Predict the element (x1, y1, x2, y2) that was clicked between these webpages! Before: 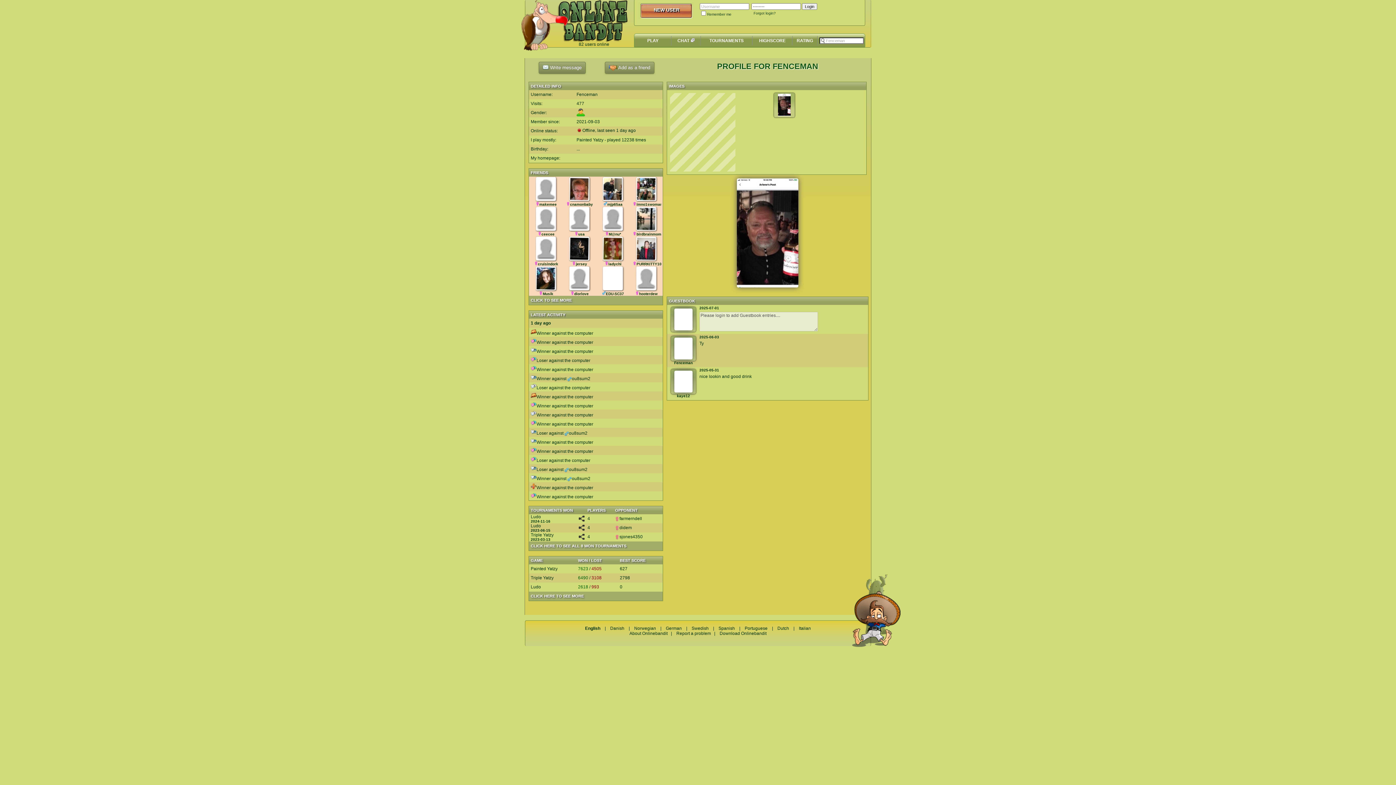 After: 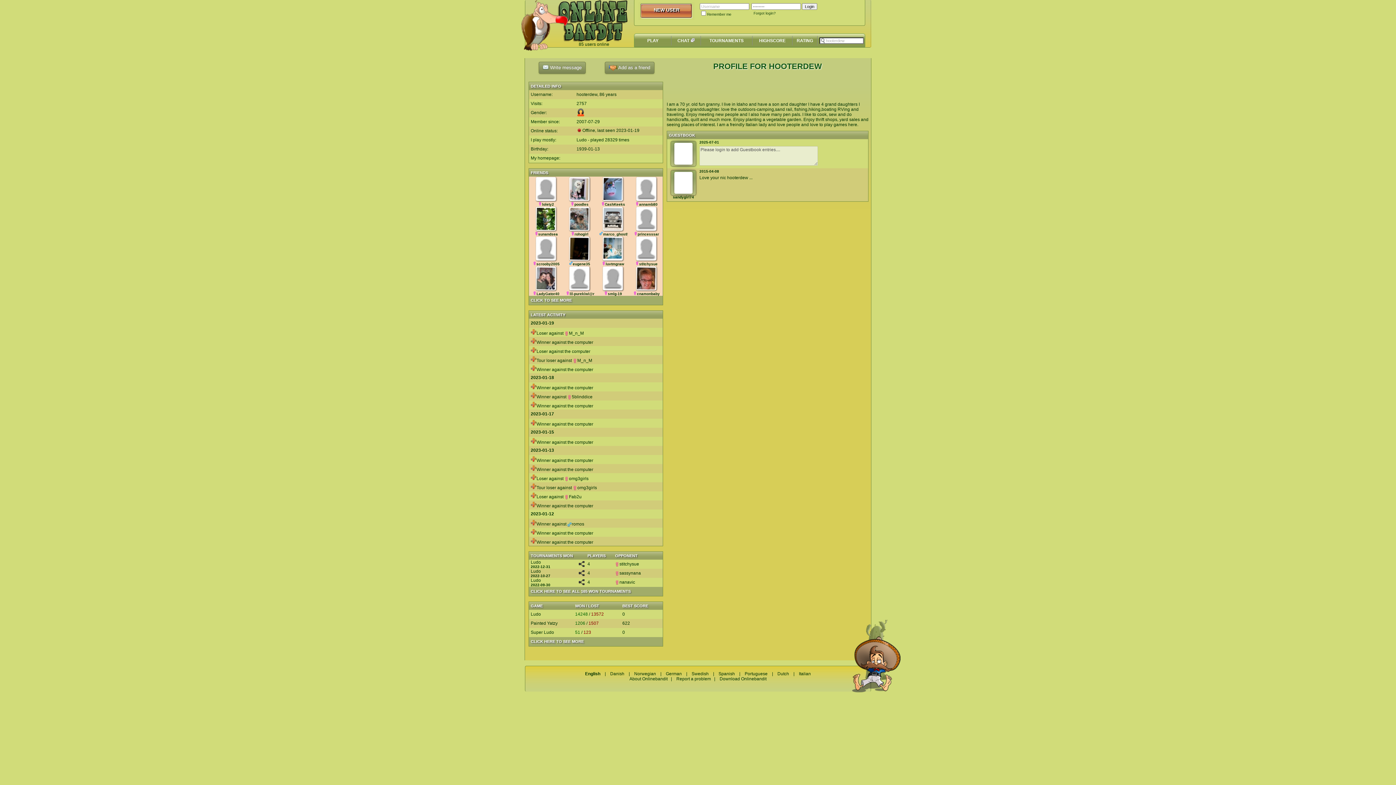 Action: bbox: (635, 287, 657, 296) label: 
hooterdew